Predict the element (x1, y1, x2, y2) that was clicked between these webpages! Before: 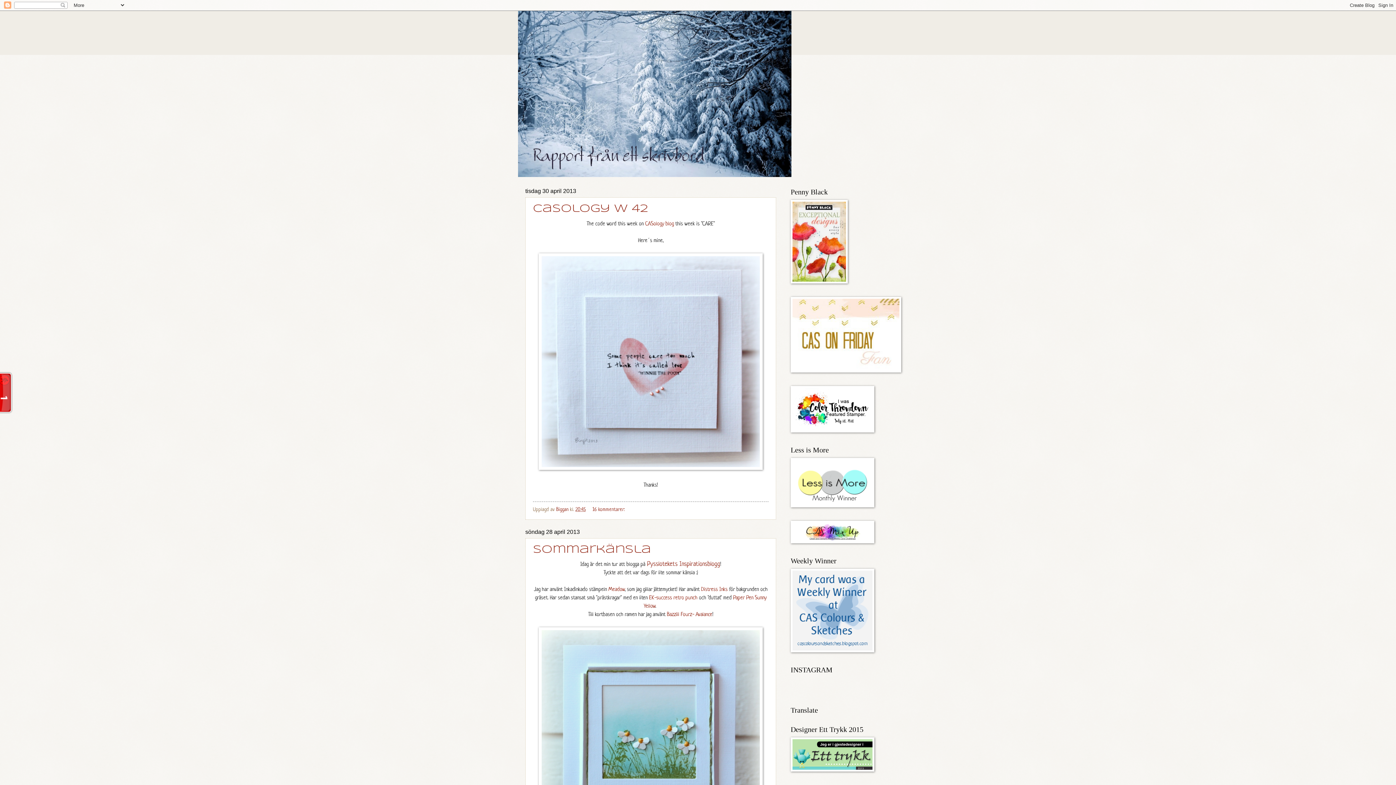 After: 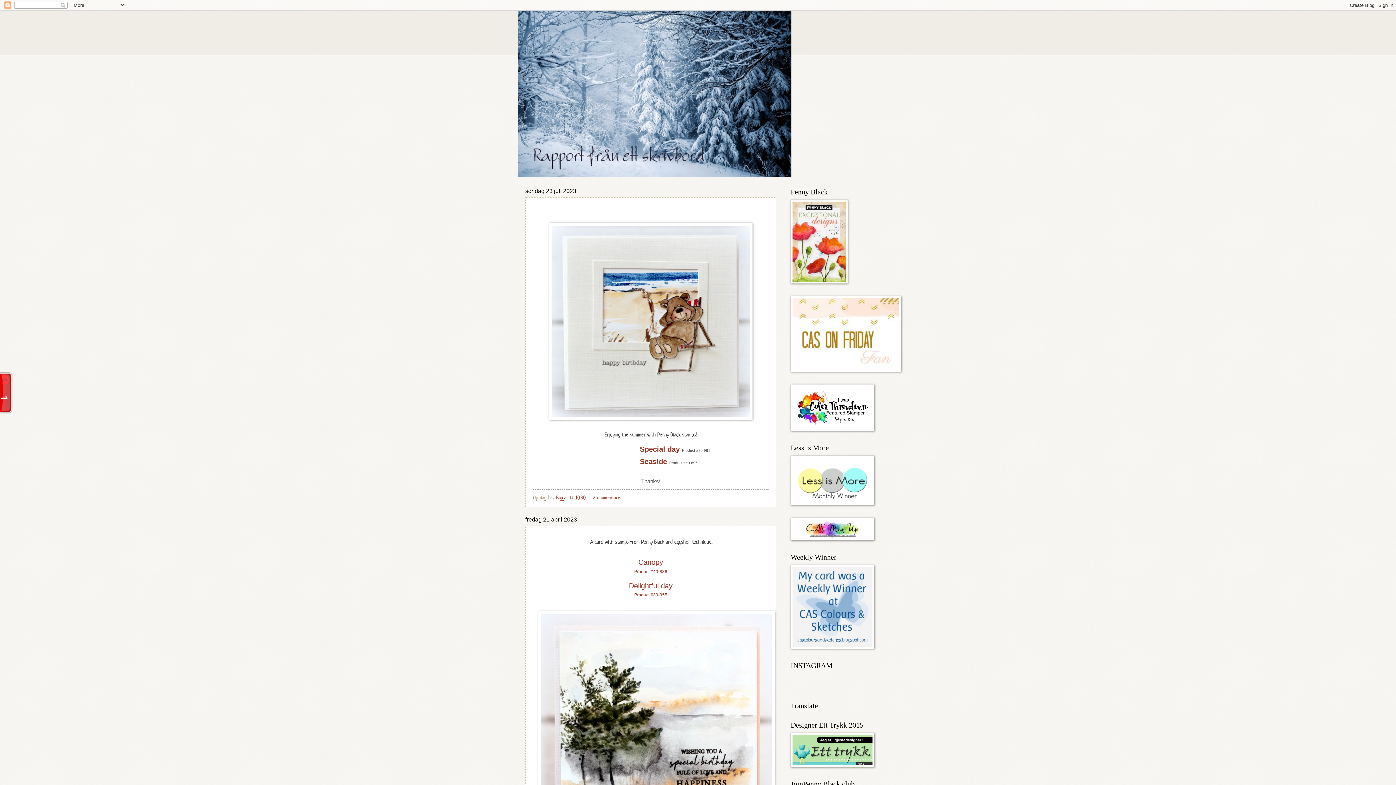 Action: bbox: (518, 10, 878, 177)